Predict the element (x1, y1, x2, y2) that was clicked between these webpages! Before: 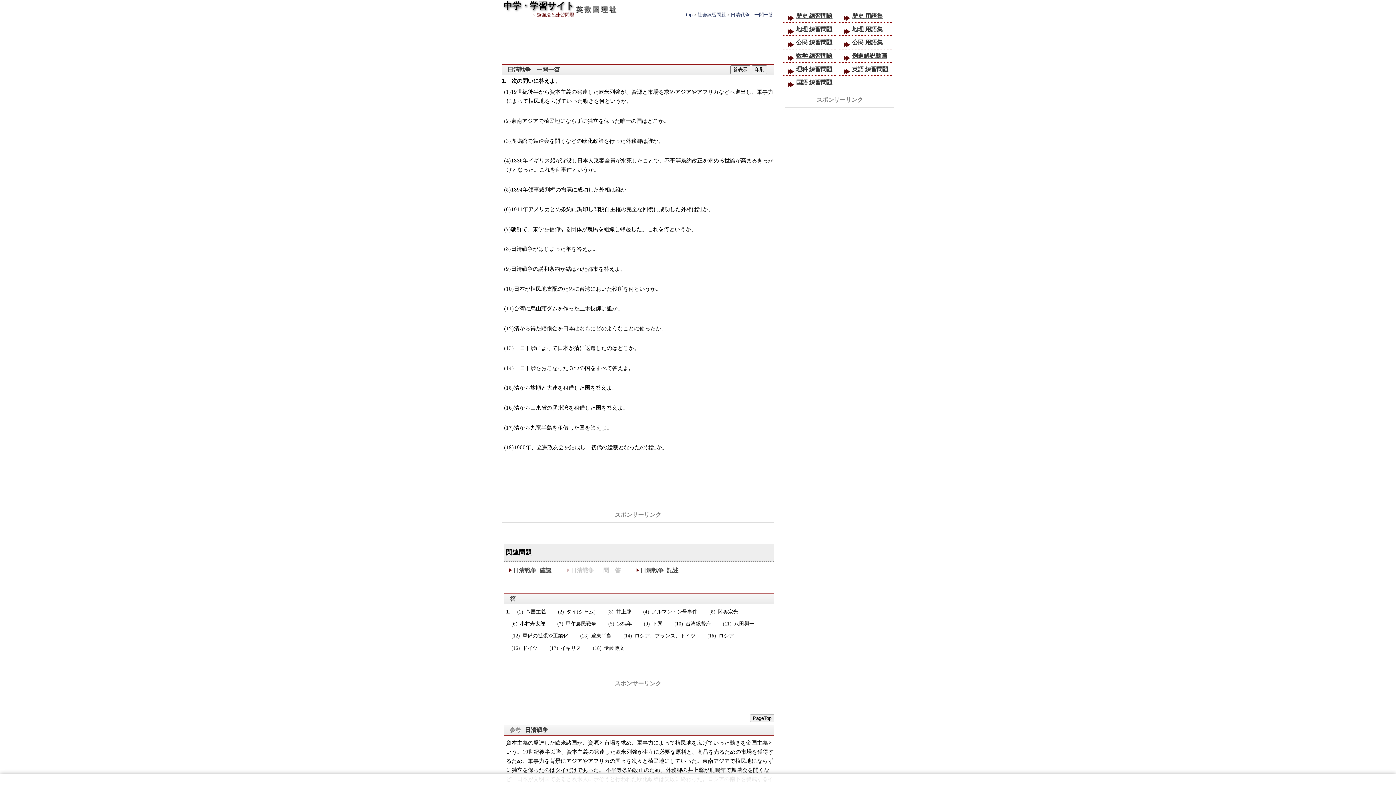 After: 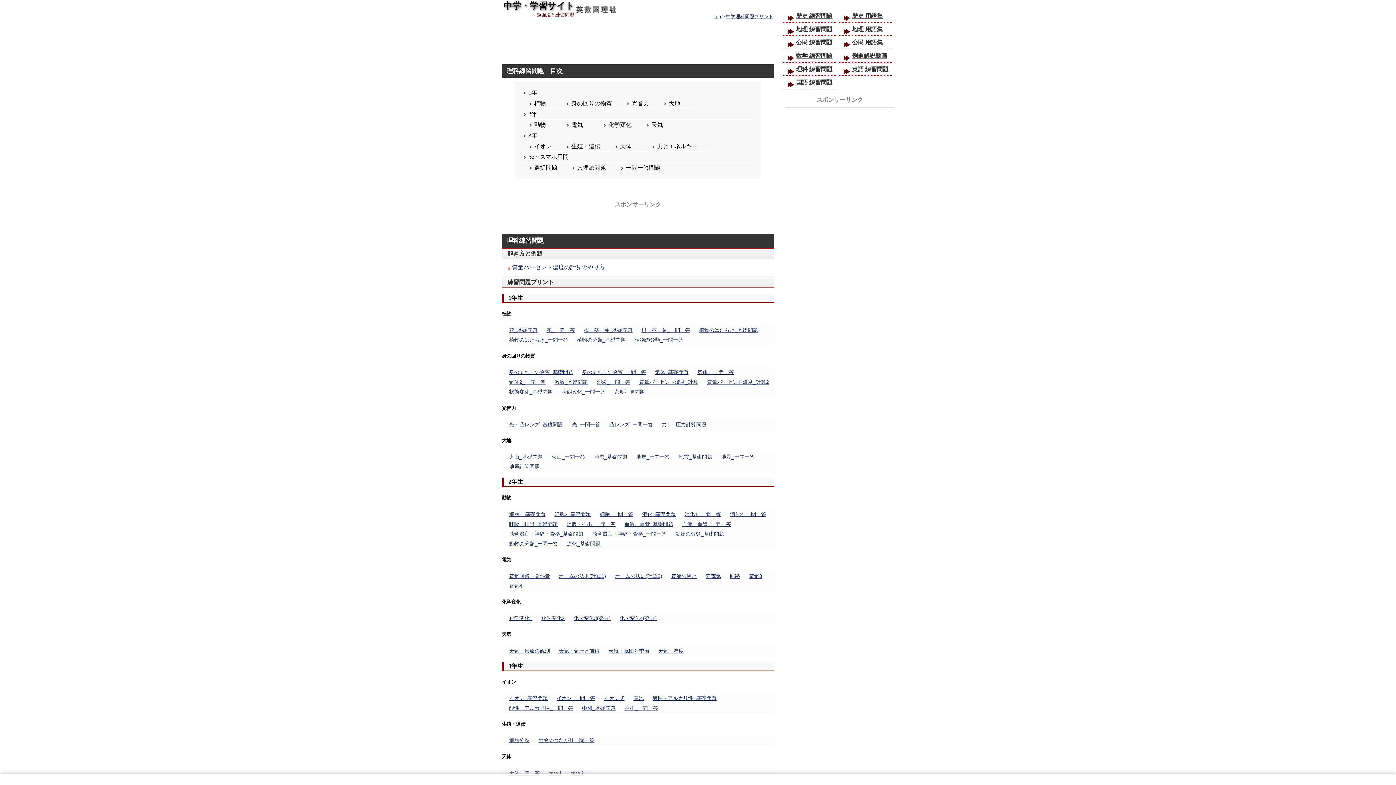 Action: bbox: (781, 63, 836, 75) label: 理科 練習問題